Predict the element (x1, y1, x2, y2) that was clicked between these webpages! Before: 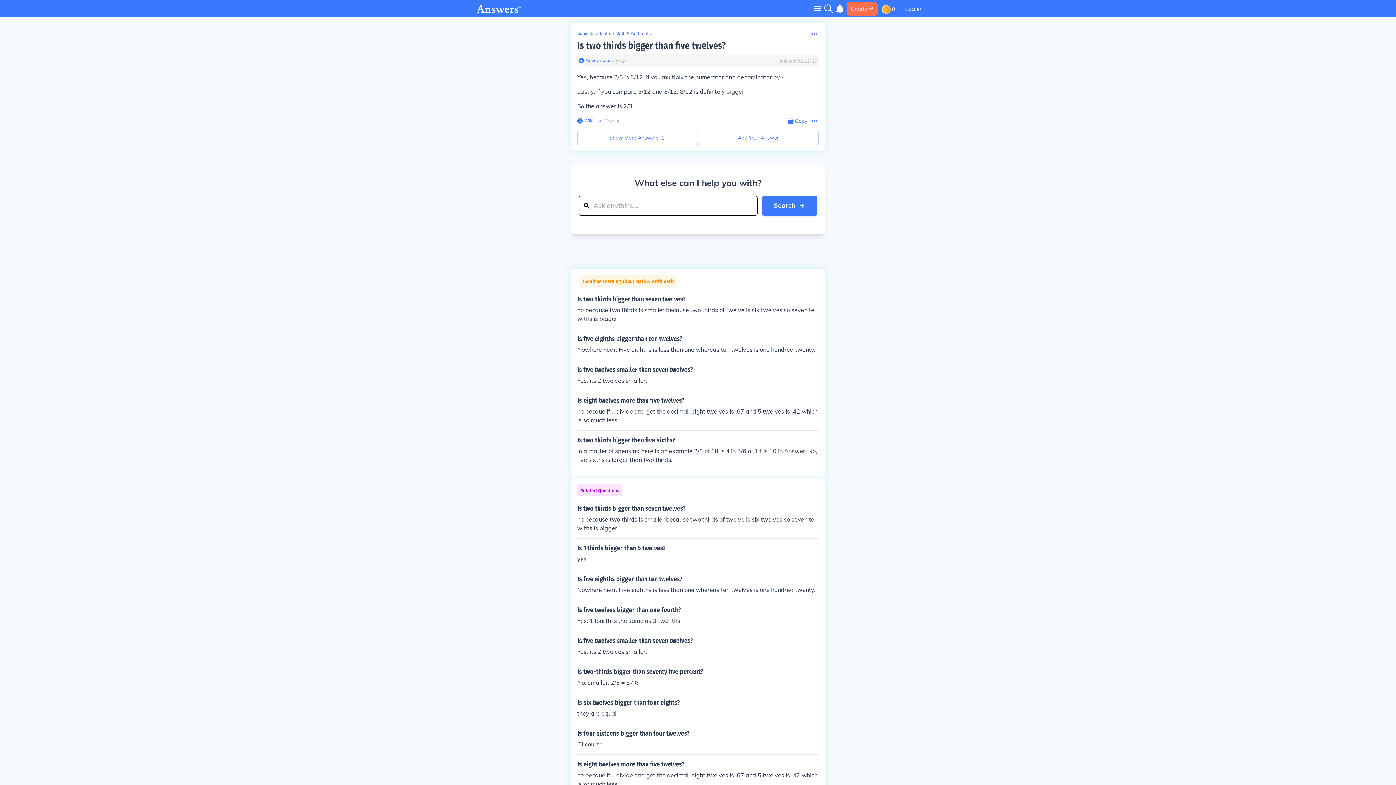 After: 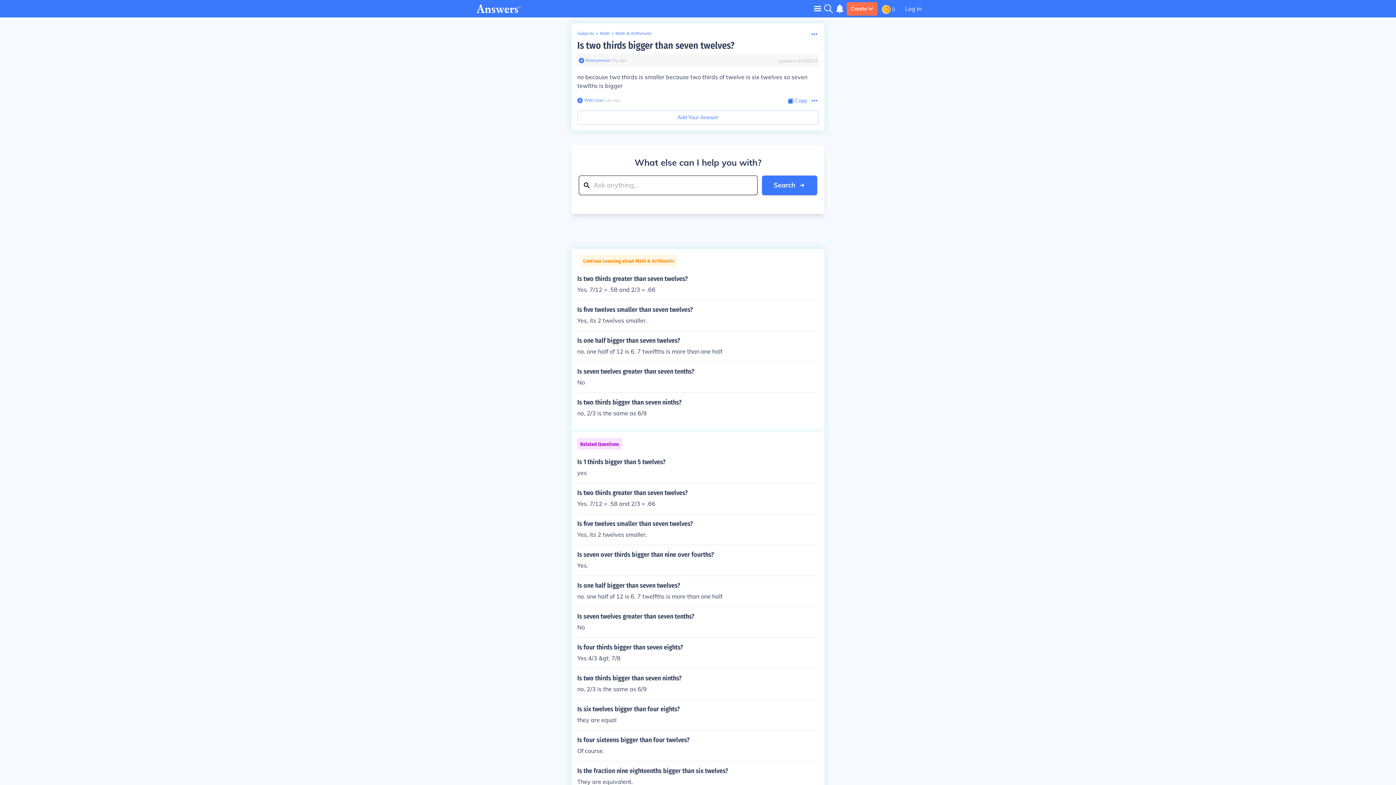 Action: bbox: (577, 295, 818, 323) label: Is two thirds bigger than seven twelves?

no because two thirds is smaller because two thirds of twelve is six twelves so seven tewlths is bigger